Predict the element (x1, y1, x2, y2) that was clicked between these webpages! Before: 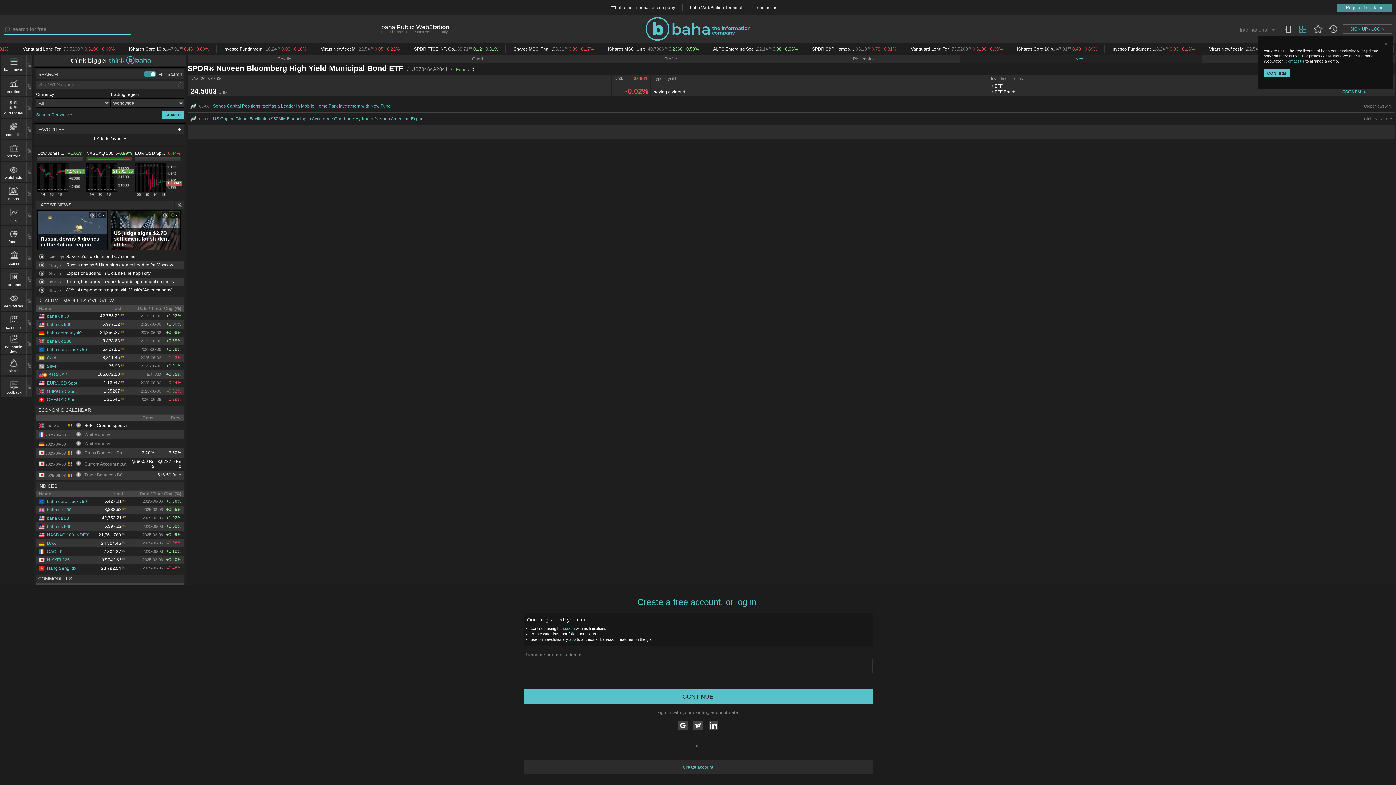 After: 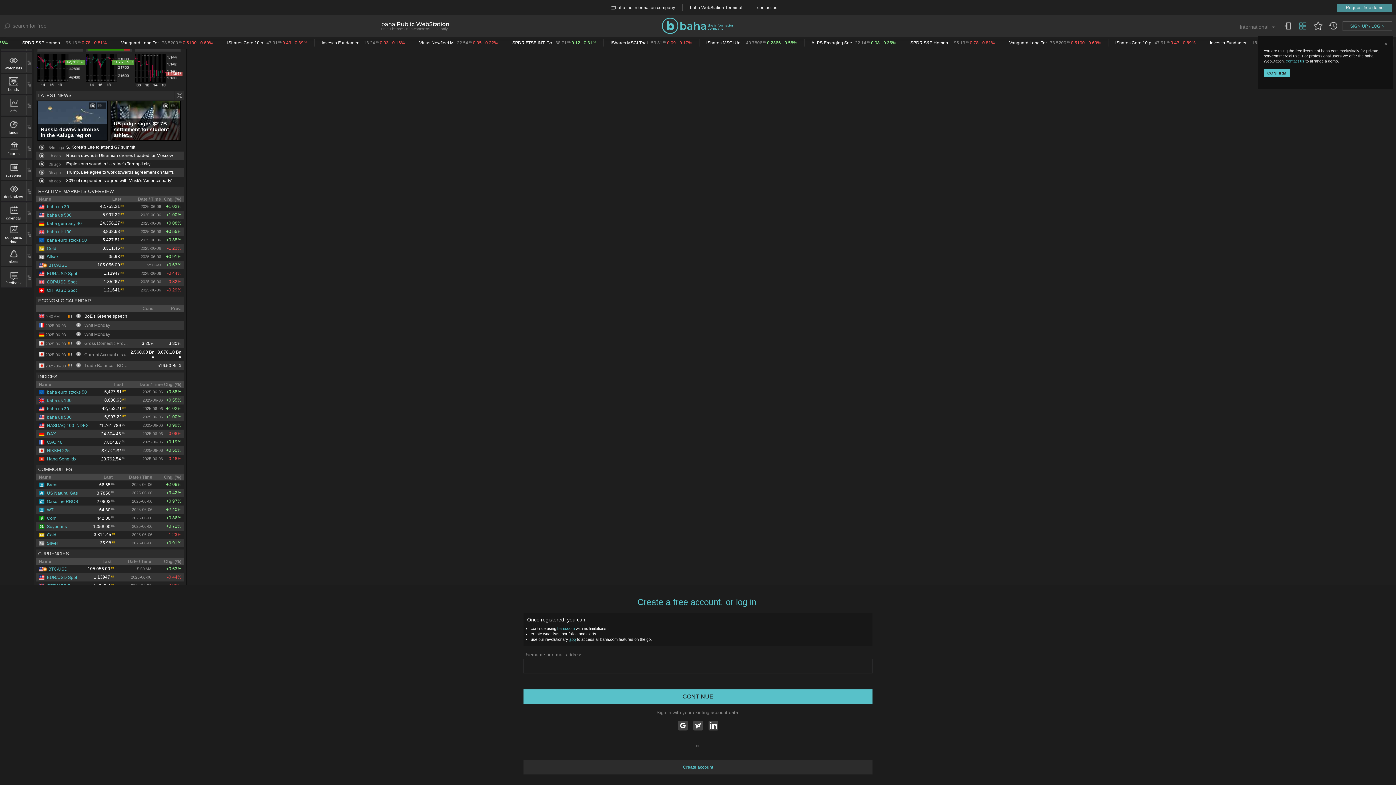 Action: bbox: (1, 379, 26, 394) label: feedback